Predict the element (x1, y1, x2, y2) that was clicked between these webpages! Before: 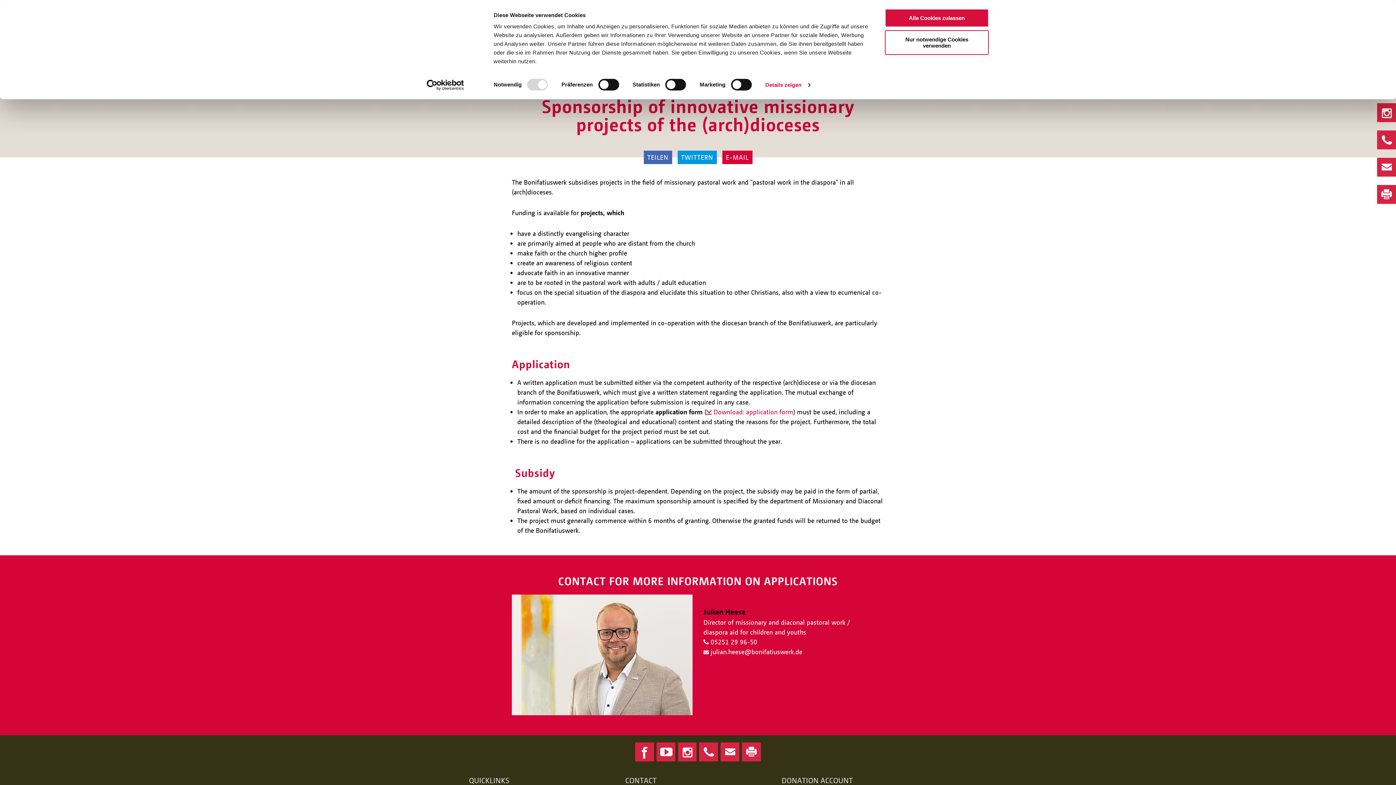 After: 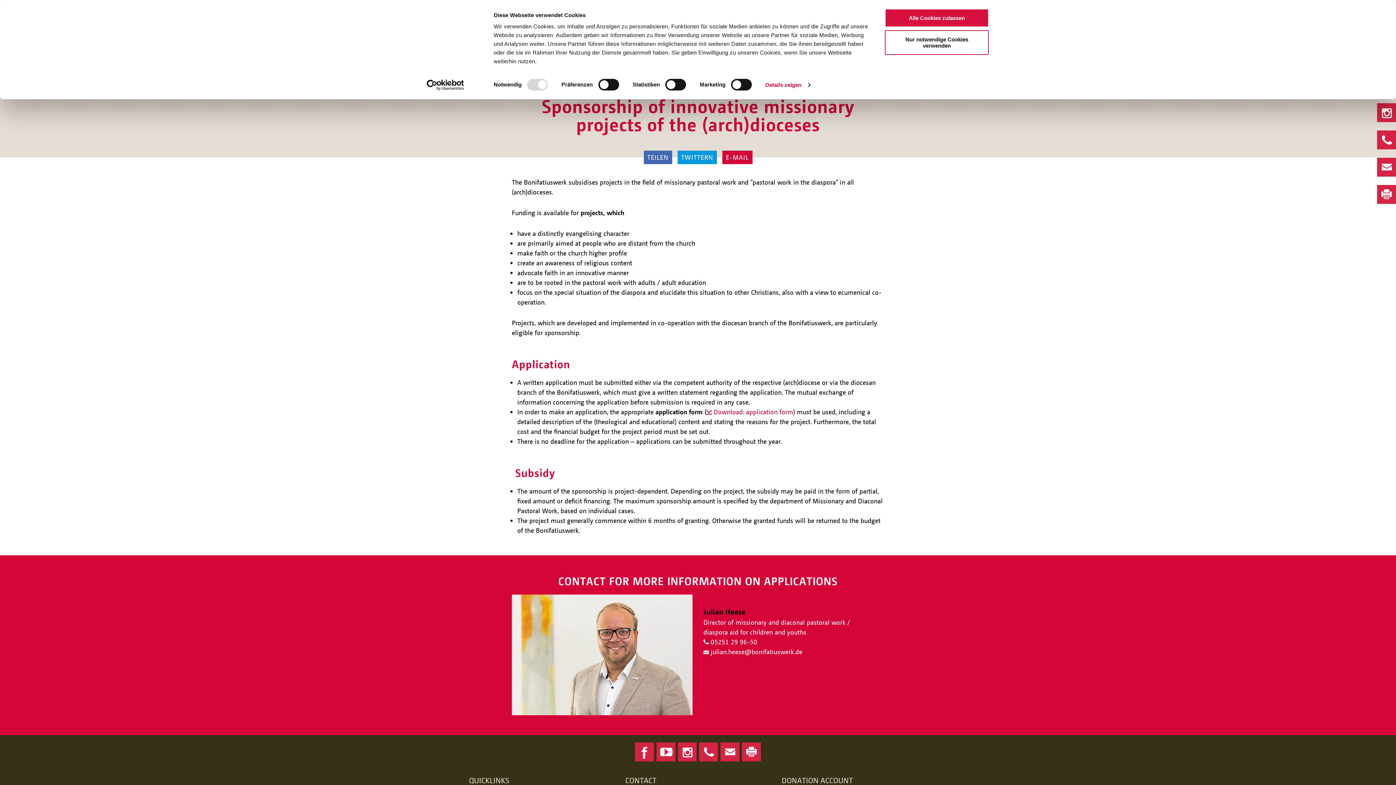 Action: bbox: (742, 762, 761, 787)